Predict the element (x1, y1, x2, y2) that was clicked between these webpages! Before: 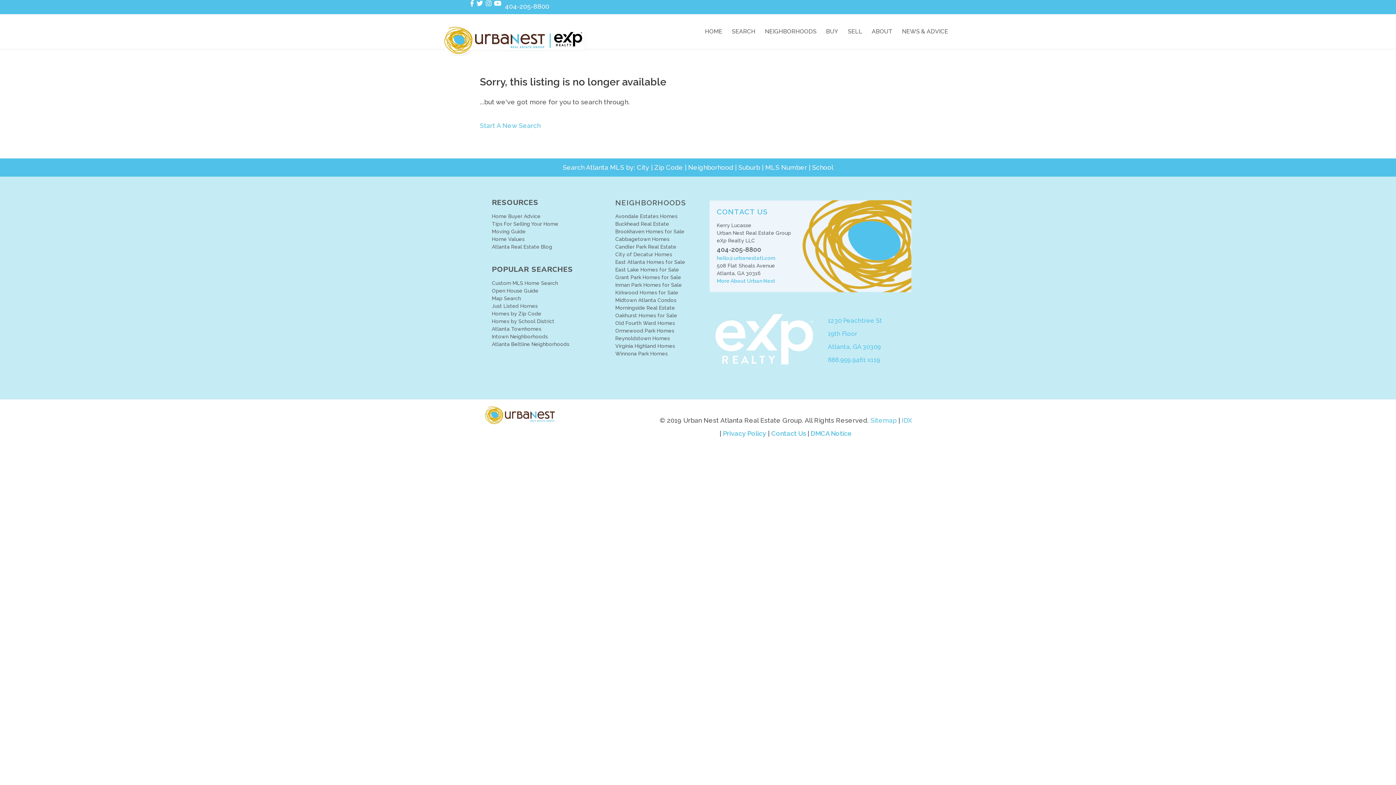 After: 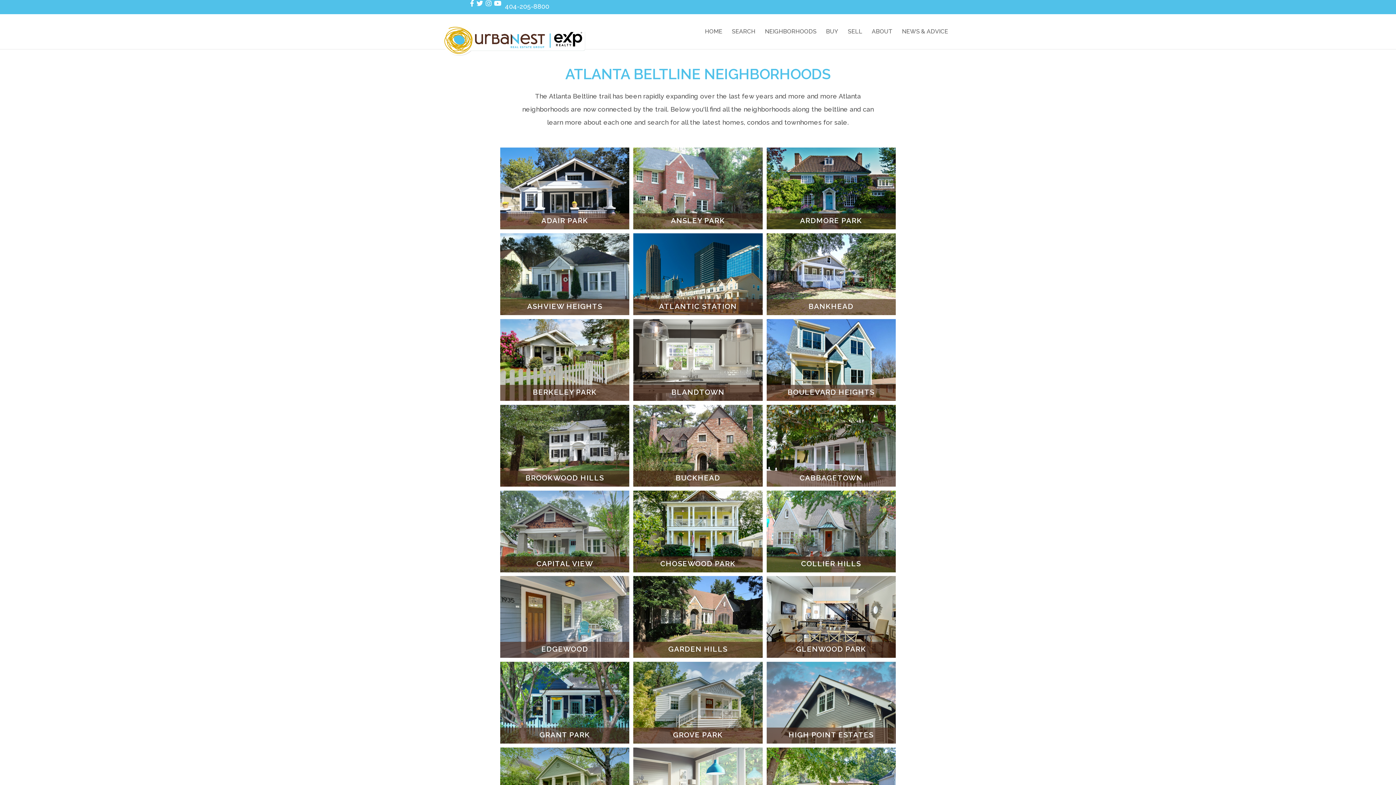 Action: label: Atlanta Beltline Neighborhoods bbox: (492, 341, 569, 347)